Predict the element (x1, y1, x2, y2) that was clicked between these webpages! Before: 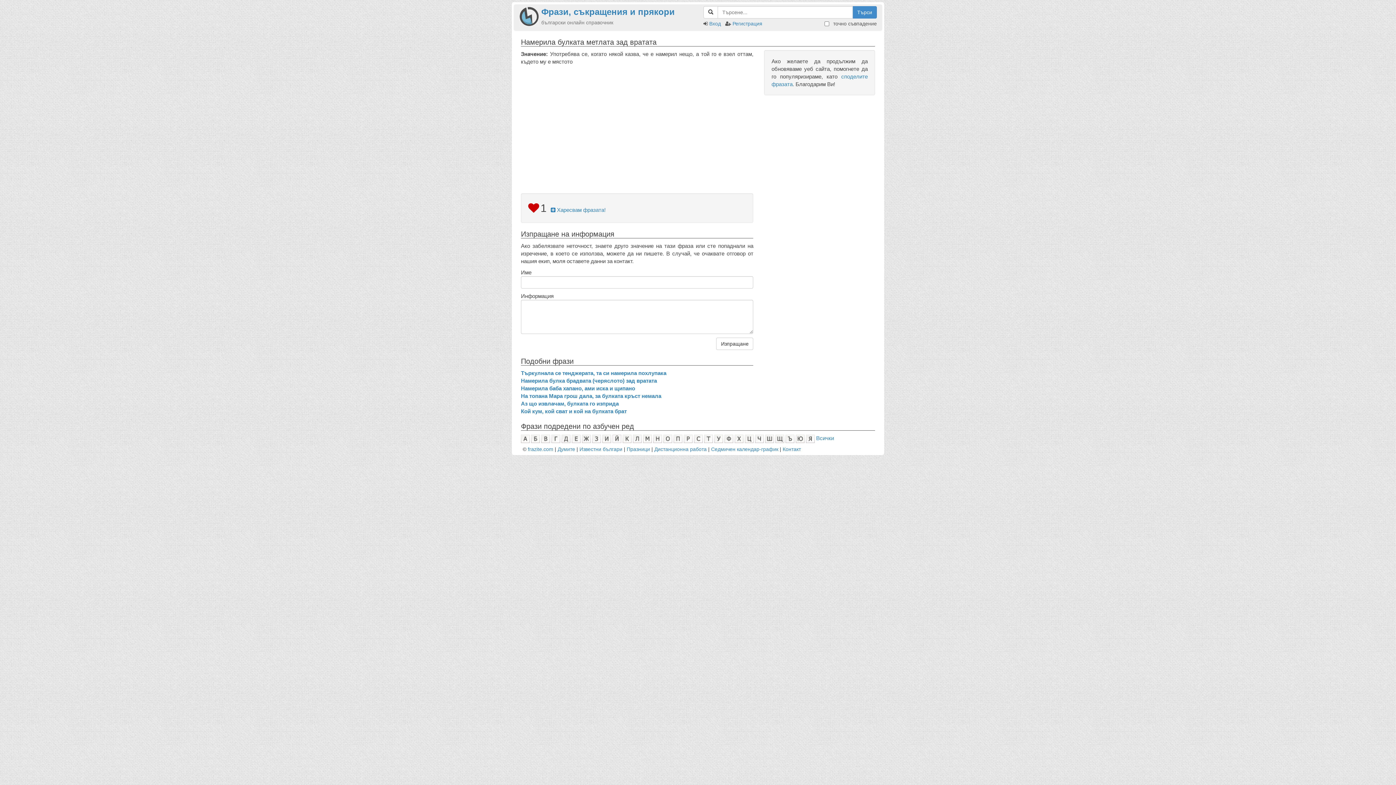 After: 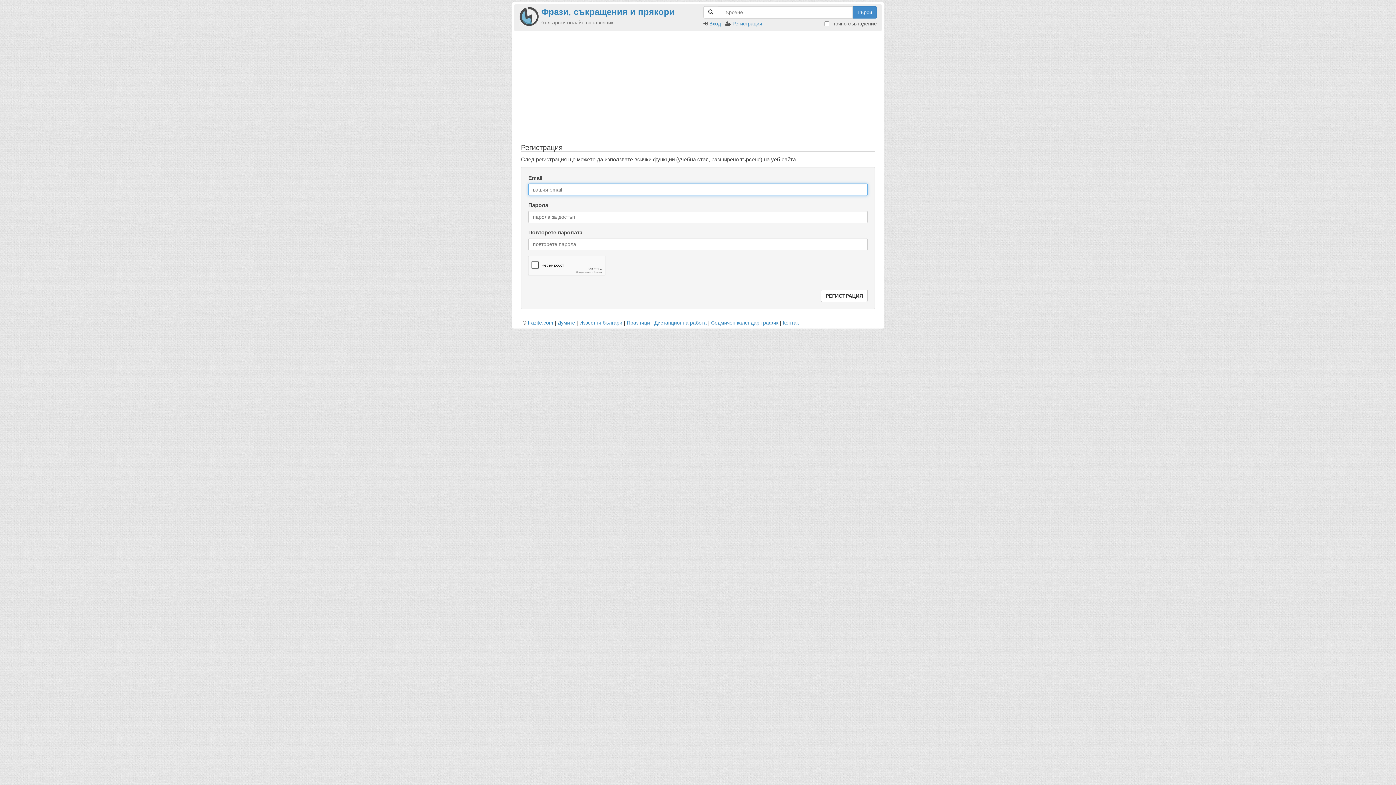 Action: label: Регистрация bbox: (732, 20, 762, 26)